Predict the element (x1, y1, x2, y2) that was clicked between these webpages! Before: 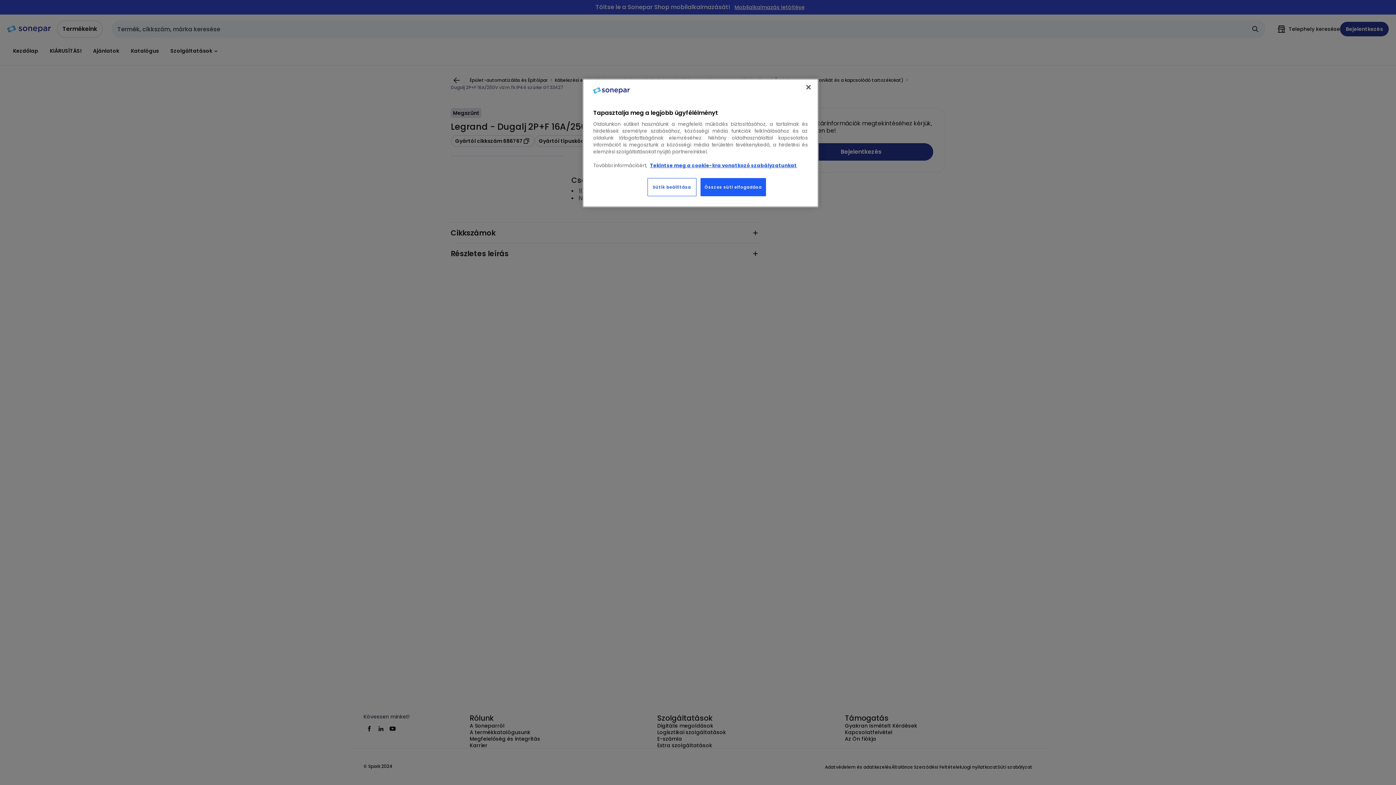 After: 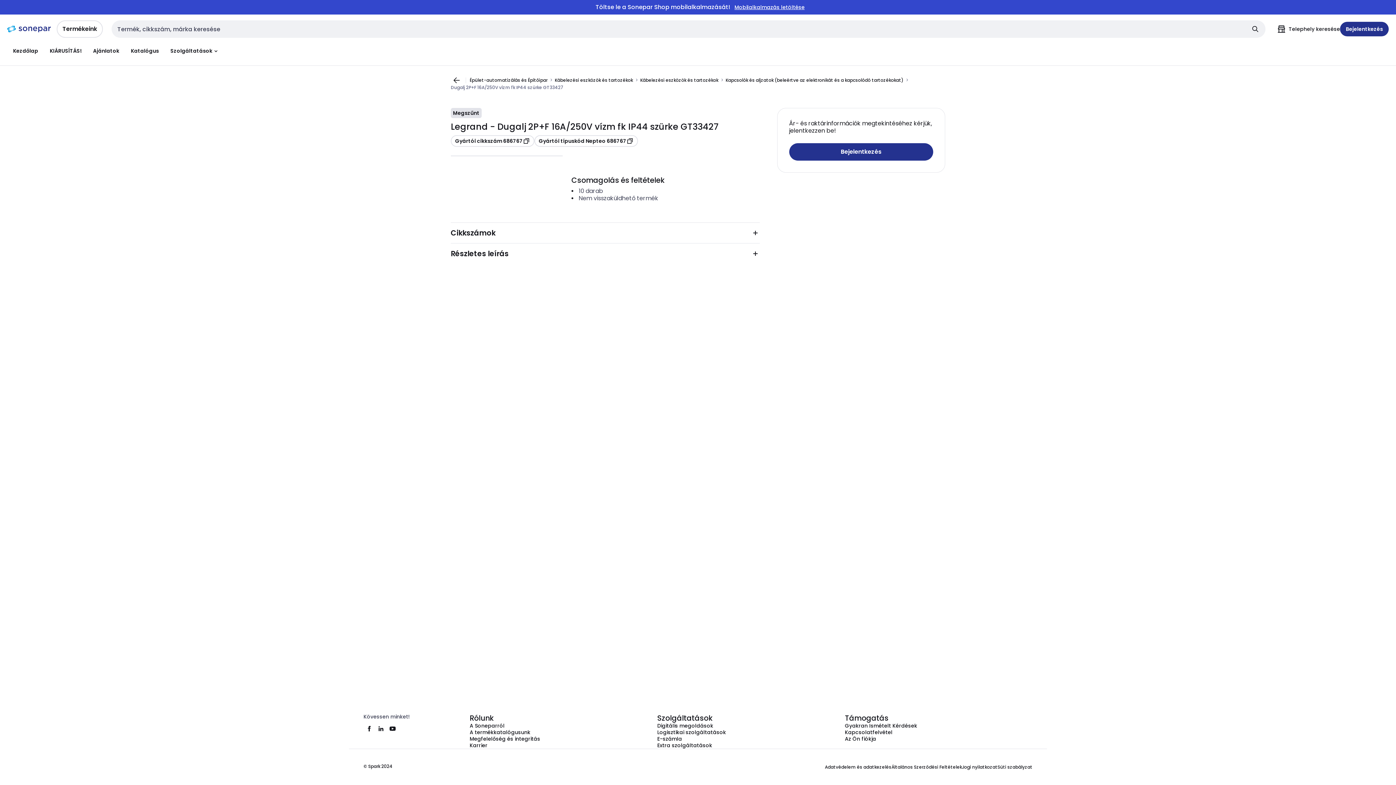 Action: bbox: (700, 178, 766, 196) label: Összes süti elfogadása